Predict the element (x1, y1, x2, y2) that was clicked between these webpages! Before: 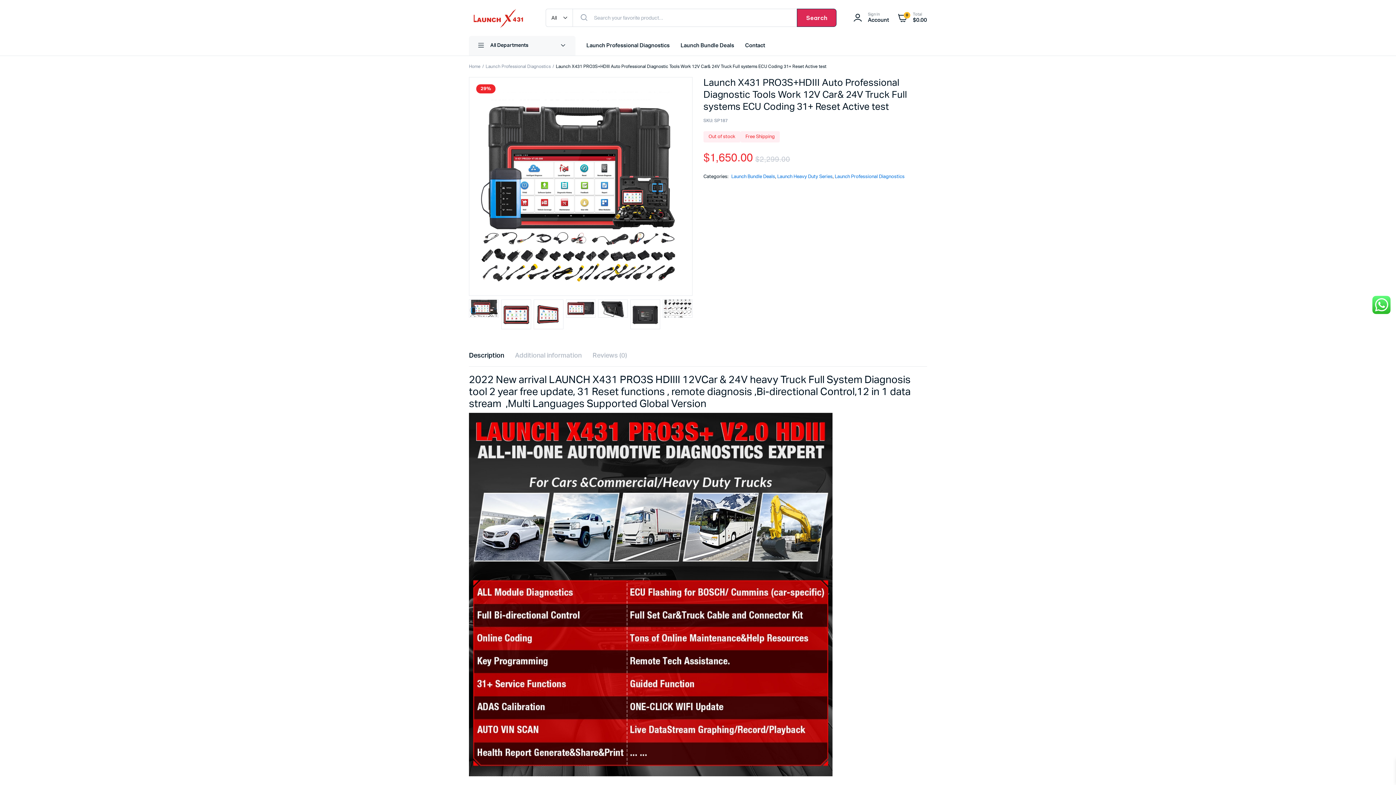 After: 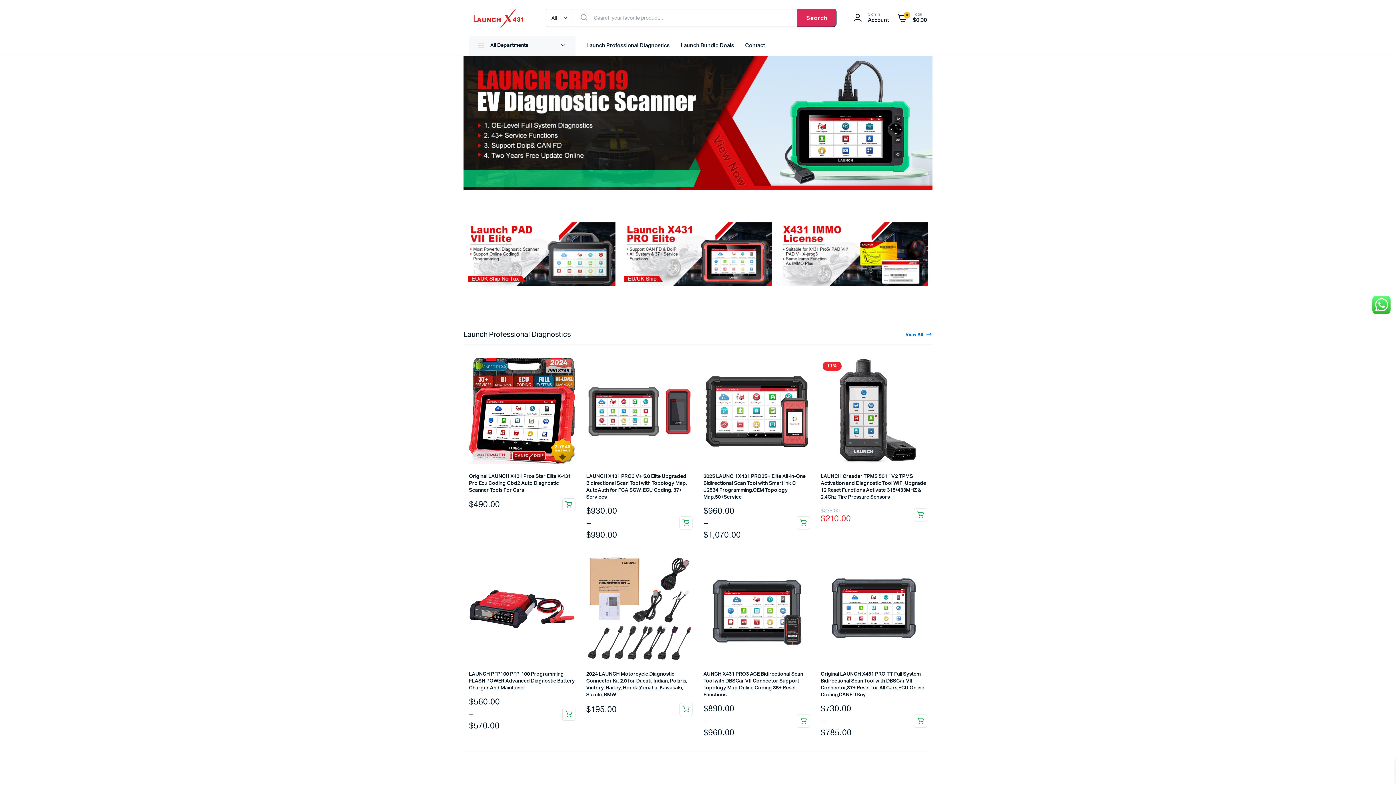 Action: bbox: (469, 64, 480, 68) label: Home